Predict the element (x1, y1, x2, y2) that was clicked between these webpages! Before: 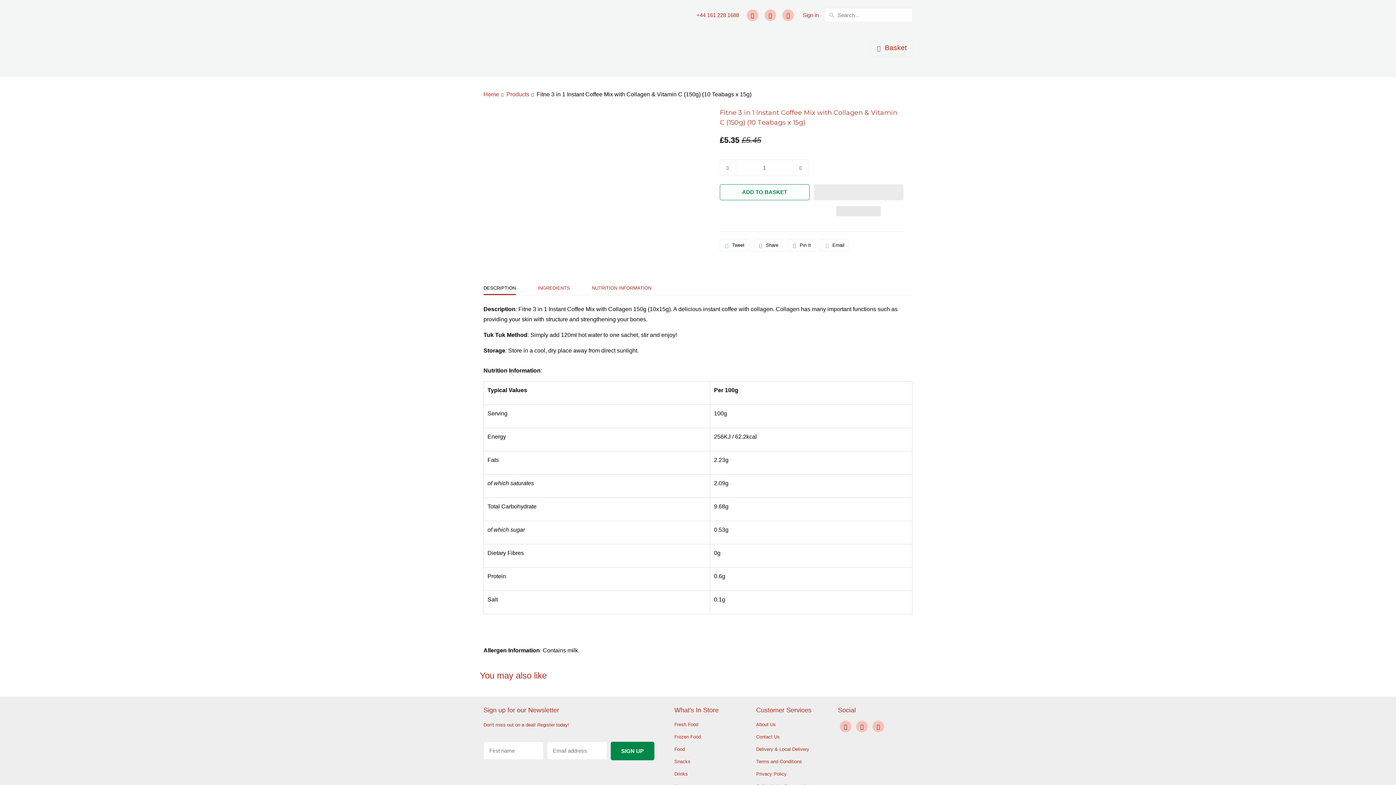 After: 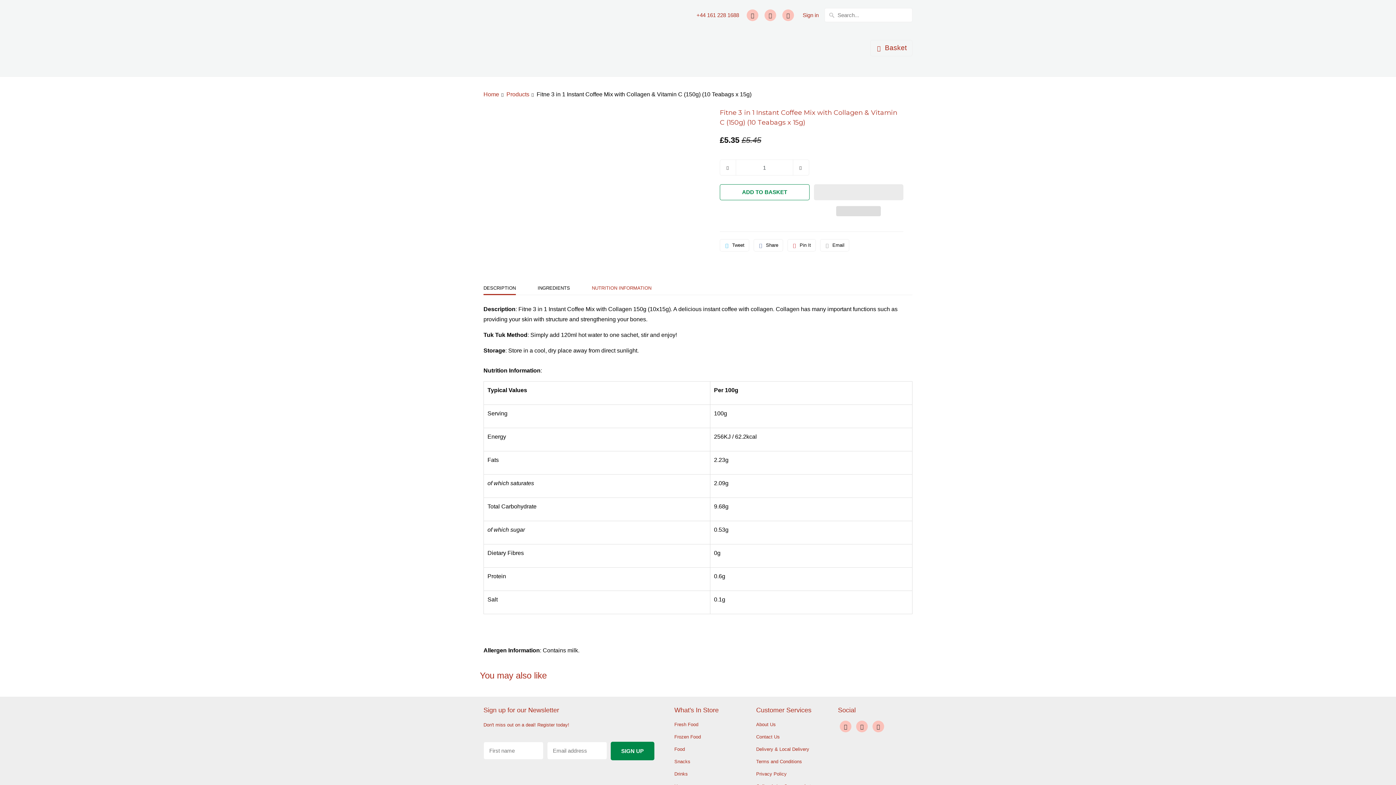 Action: label: INGREDIENTS bbox: (537, 282, 570, 293)